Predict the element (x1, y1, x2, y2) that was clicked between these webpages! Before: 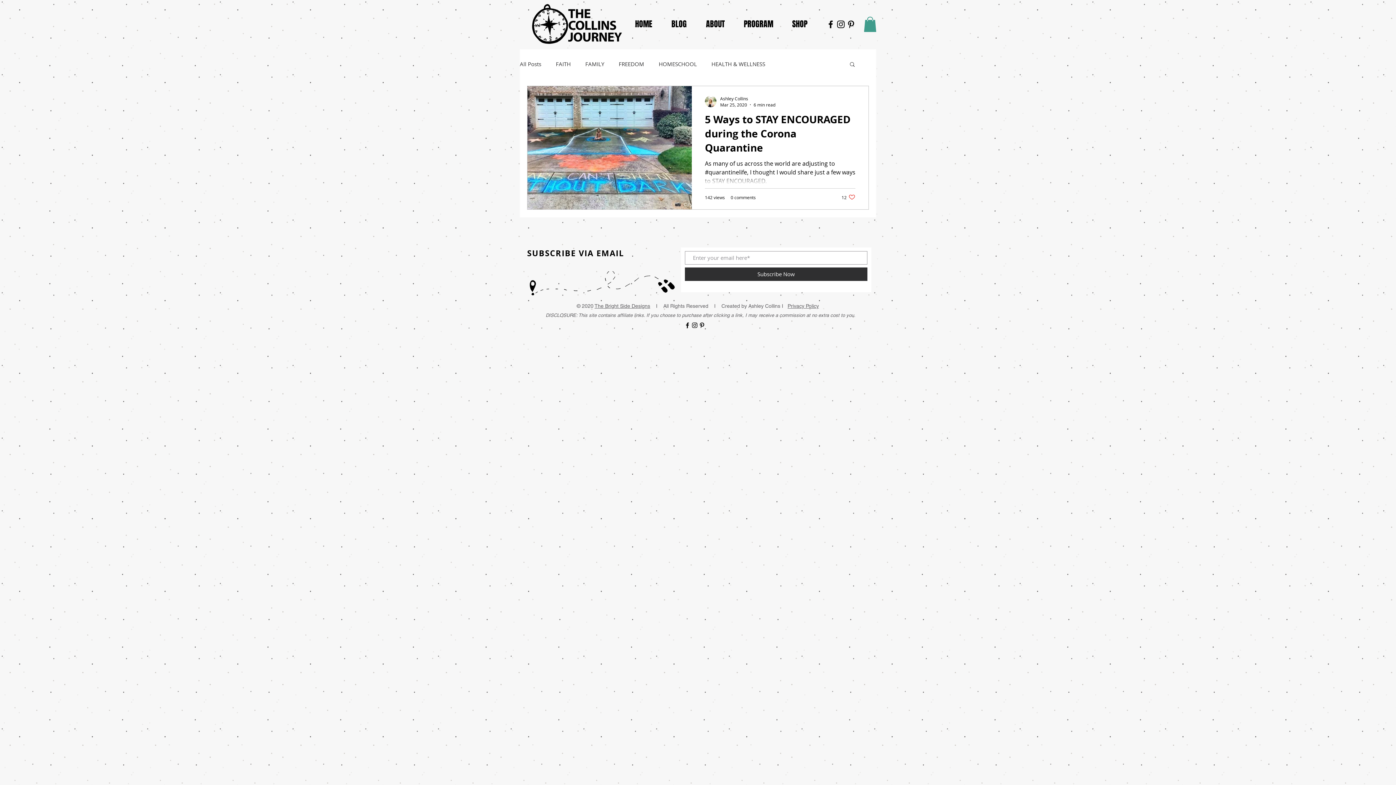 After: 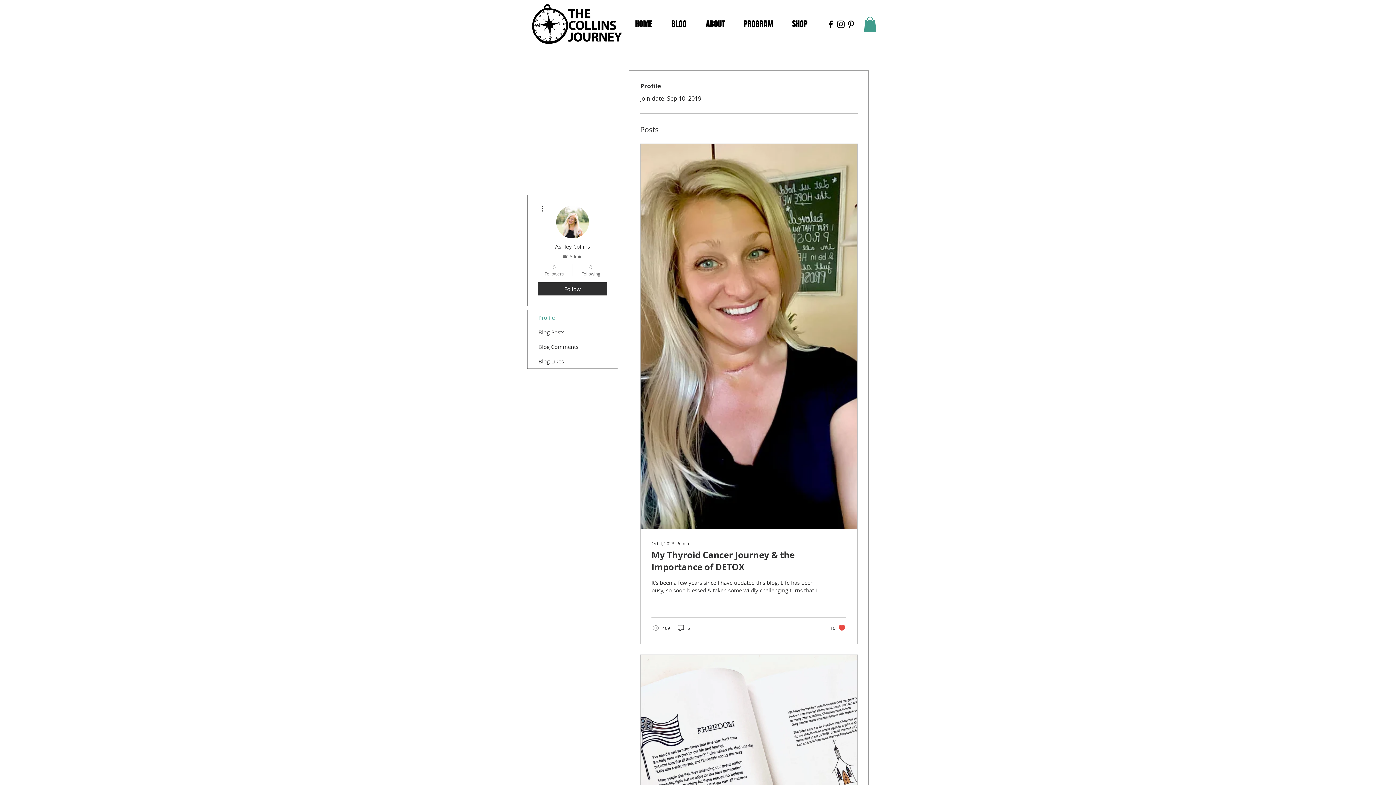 Action: bbox: (705, 95, 716, 107)